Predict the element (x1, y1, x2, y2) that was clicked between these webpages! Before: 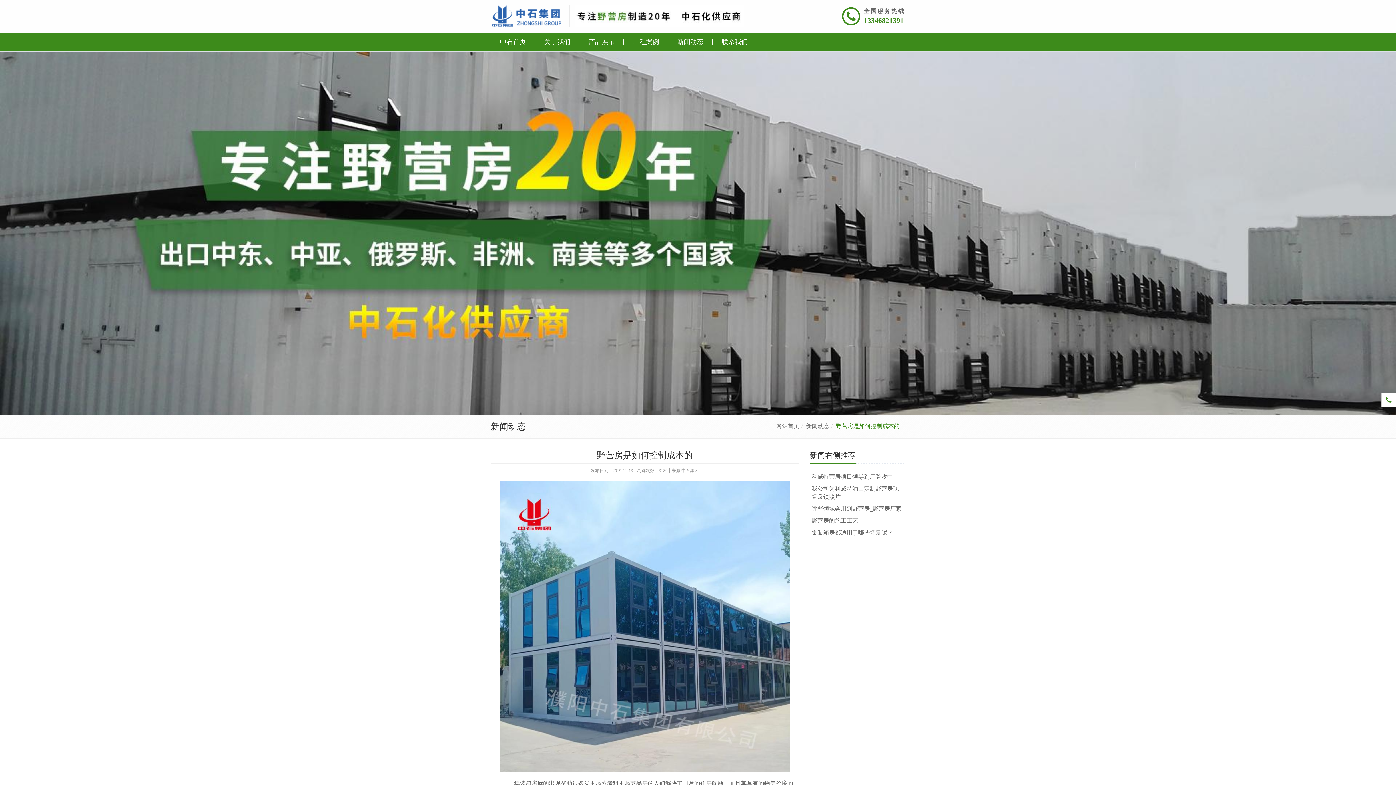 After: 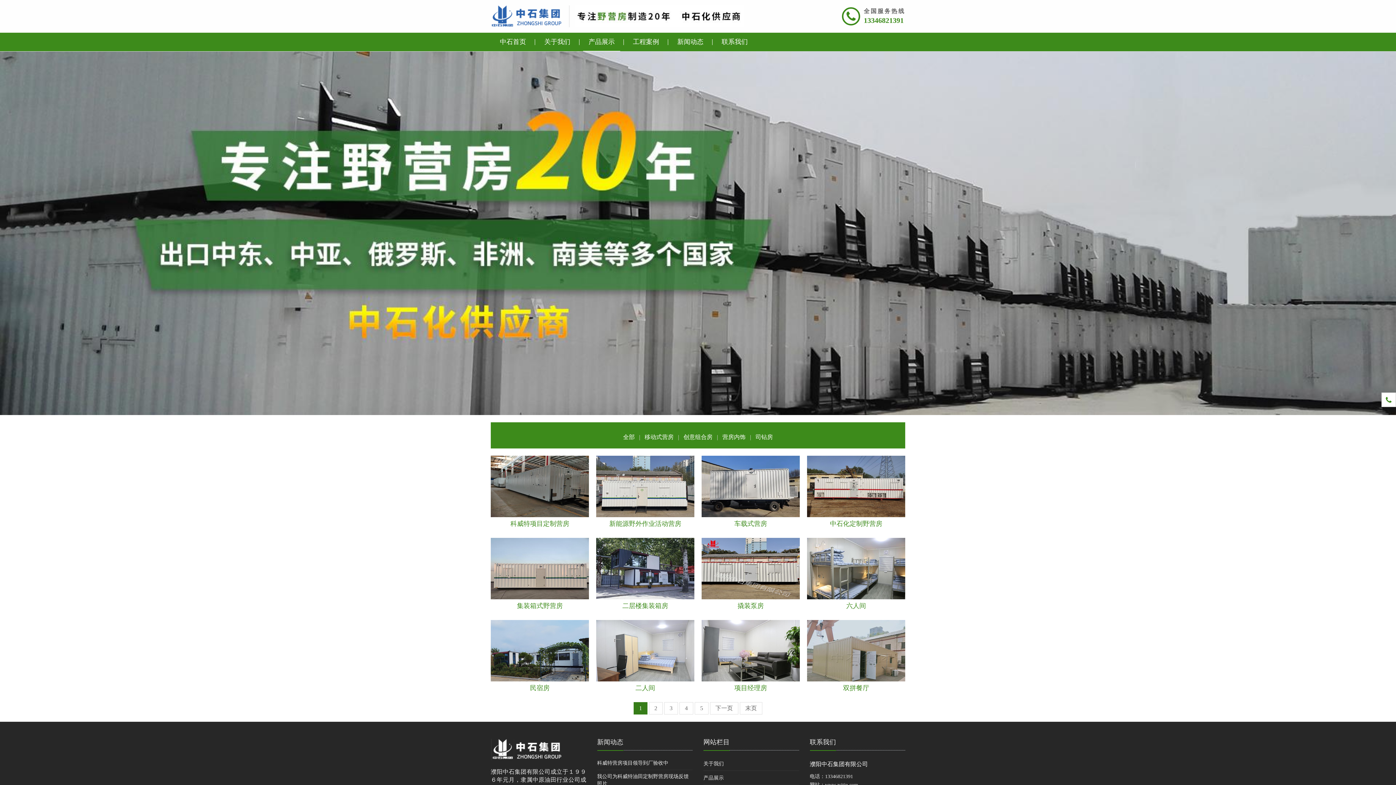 Action: label: 产品展示 bbox: (583, 32, 620, 51)